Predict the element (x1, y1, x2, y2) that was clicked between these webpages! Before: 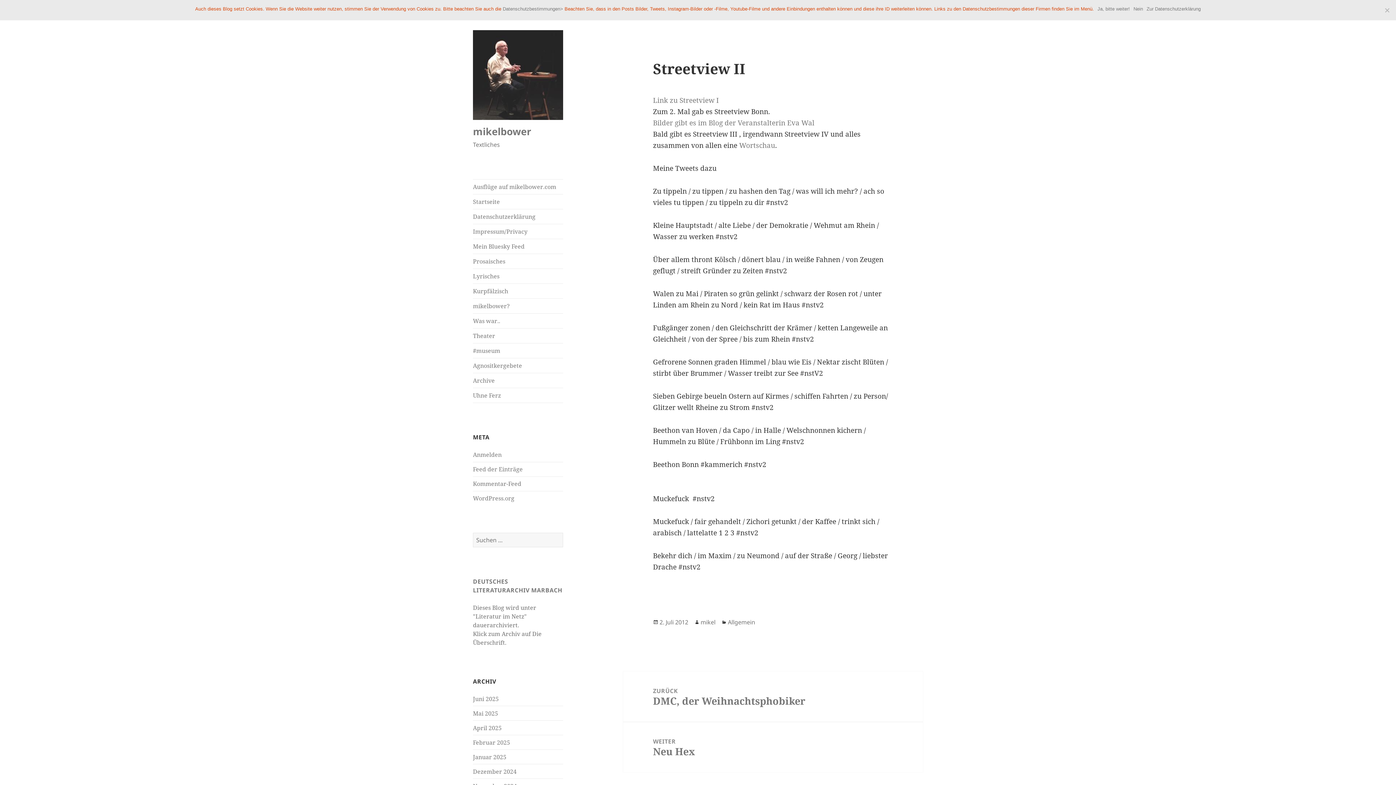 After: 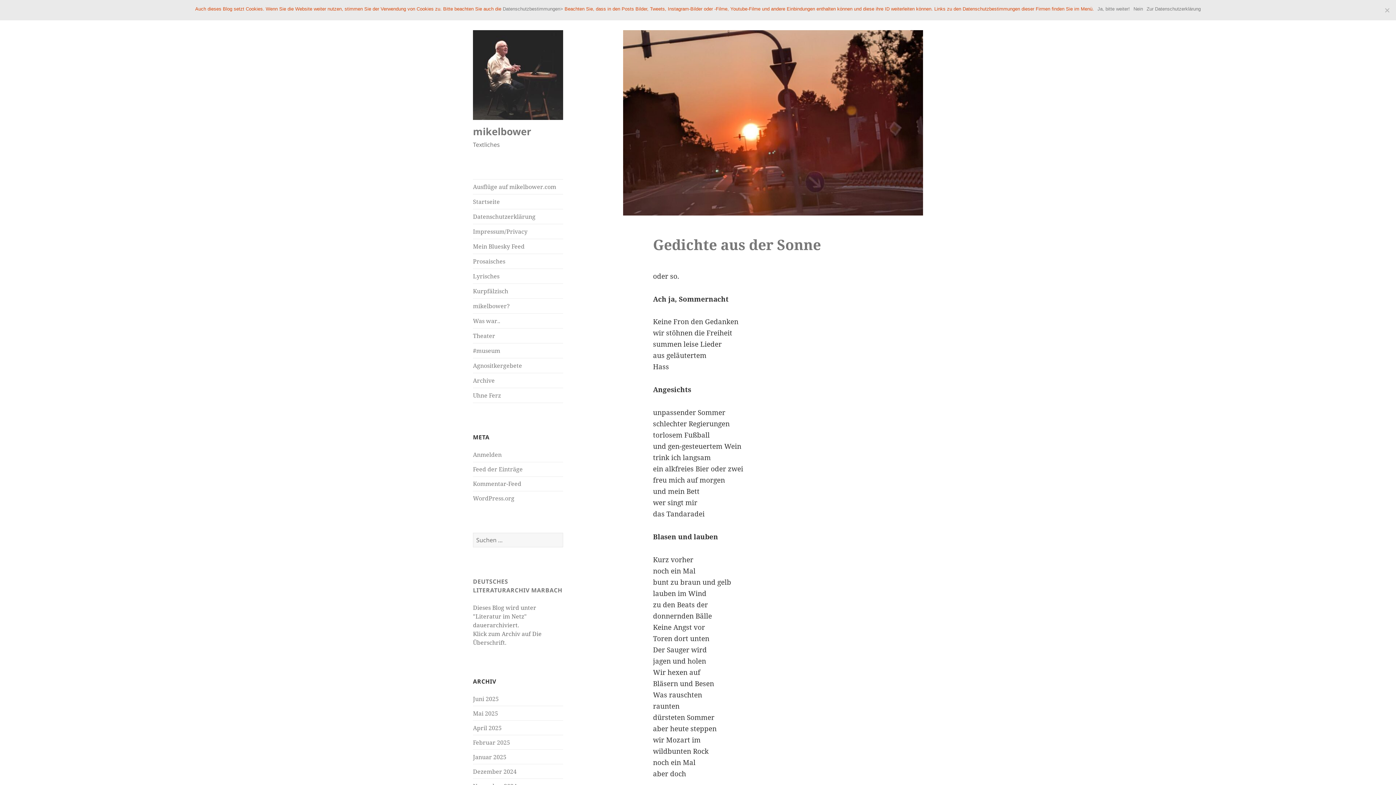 Action: bbox: (473, 124, 531, 138) label: mikelbower